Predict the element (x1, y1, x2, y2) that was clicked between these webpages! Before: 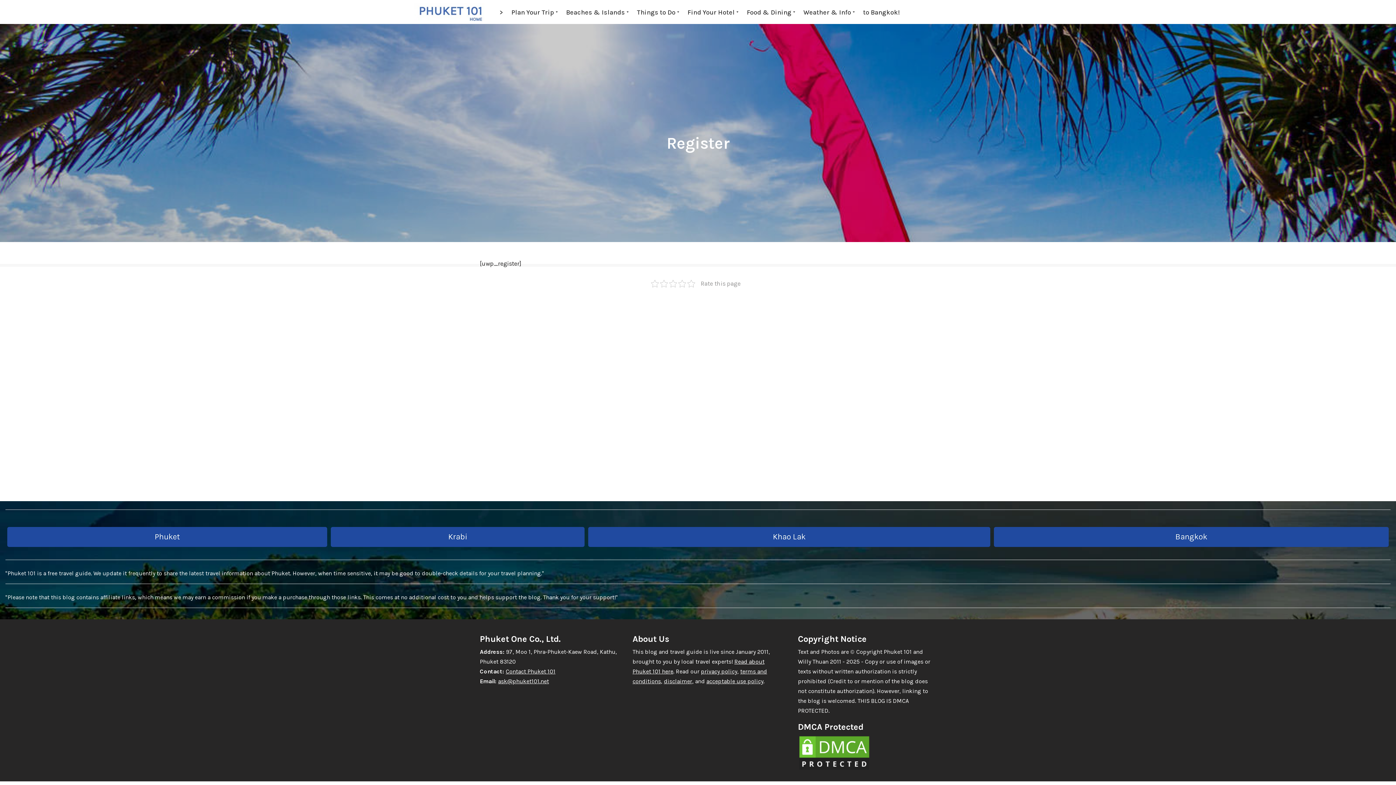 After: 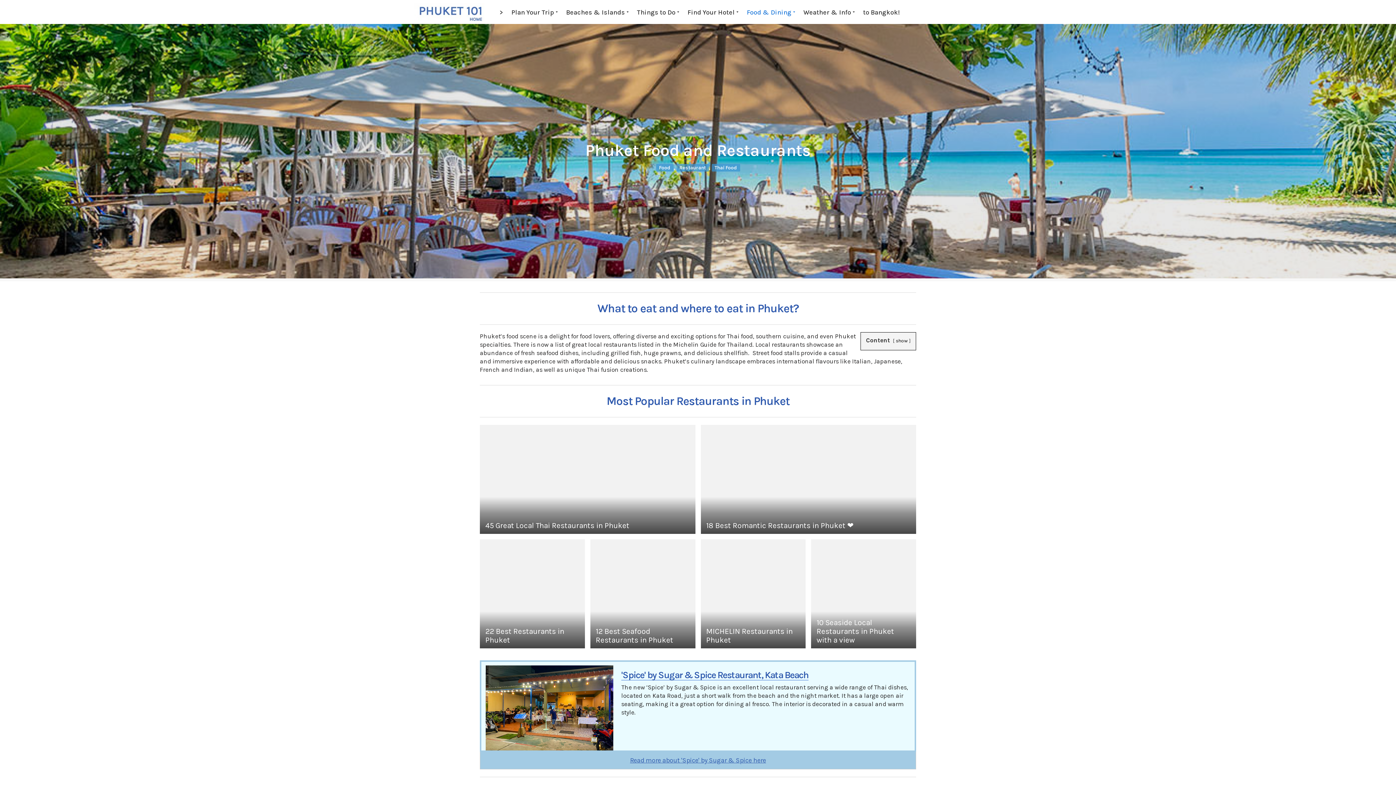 Action: bbox: (746, 5, 791, 18) label: Food & Dining